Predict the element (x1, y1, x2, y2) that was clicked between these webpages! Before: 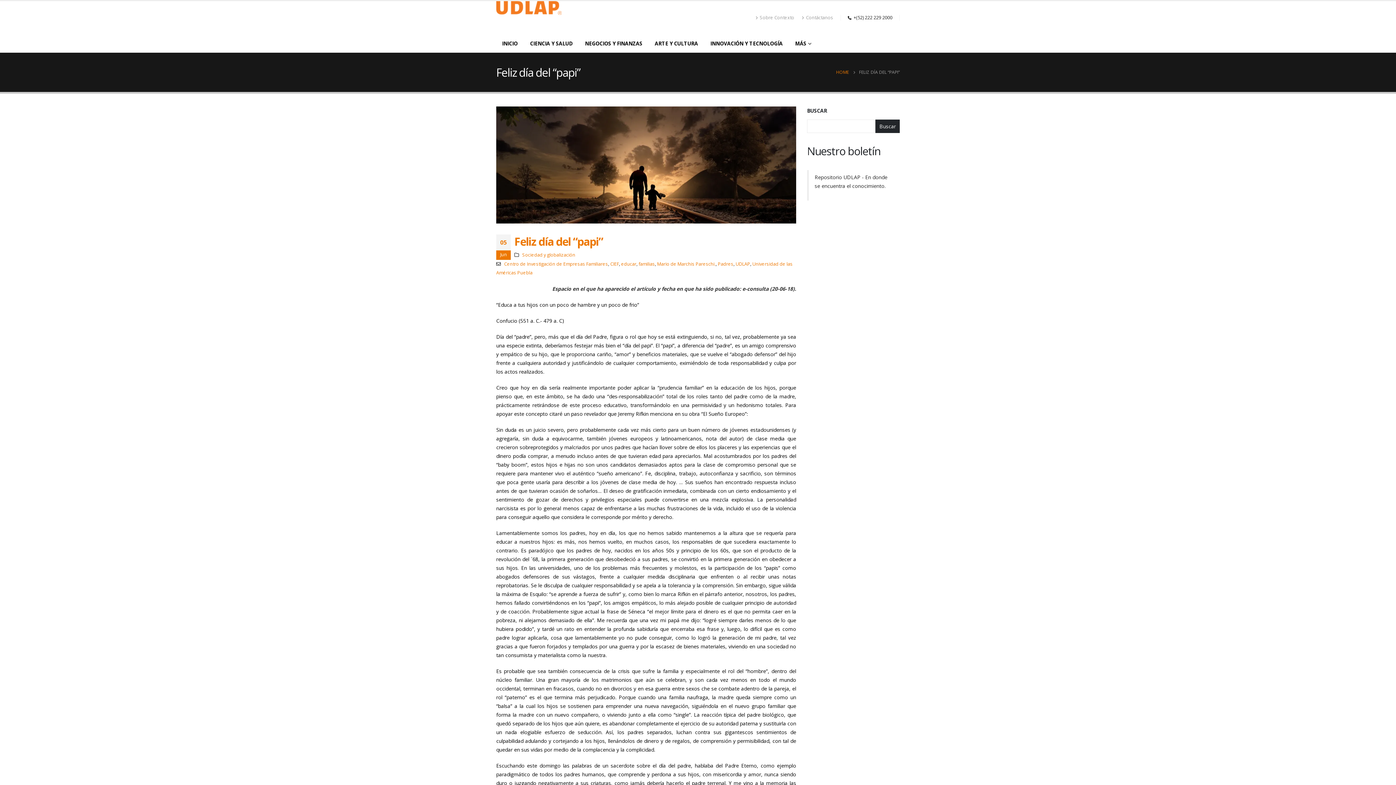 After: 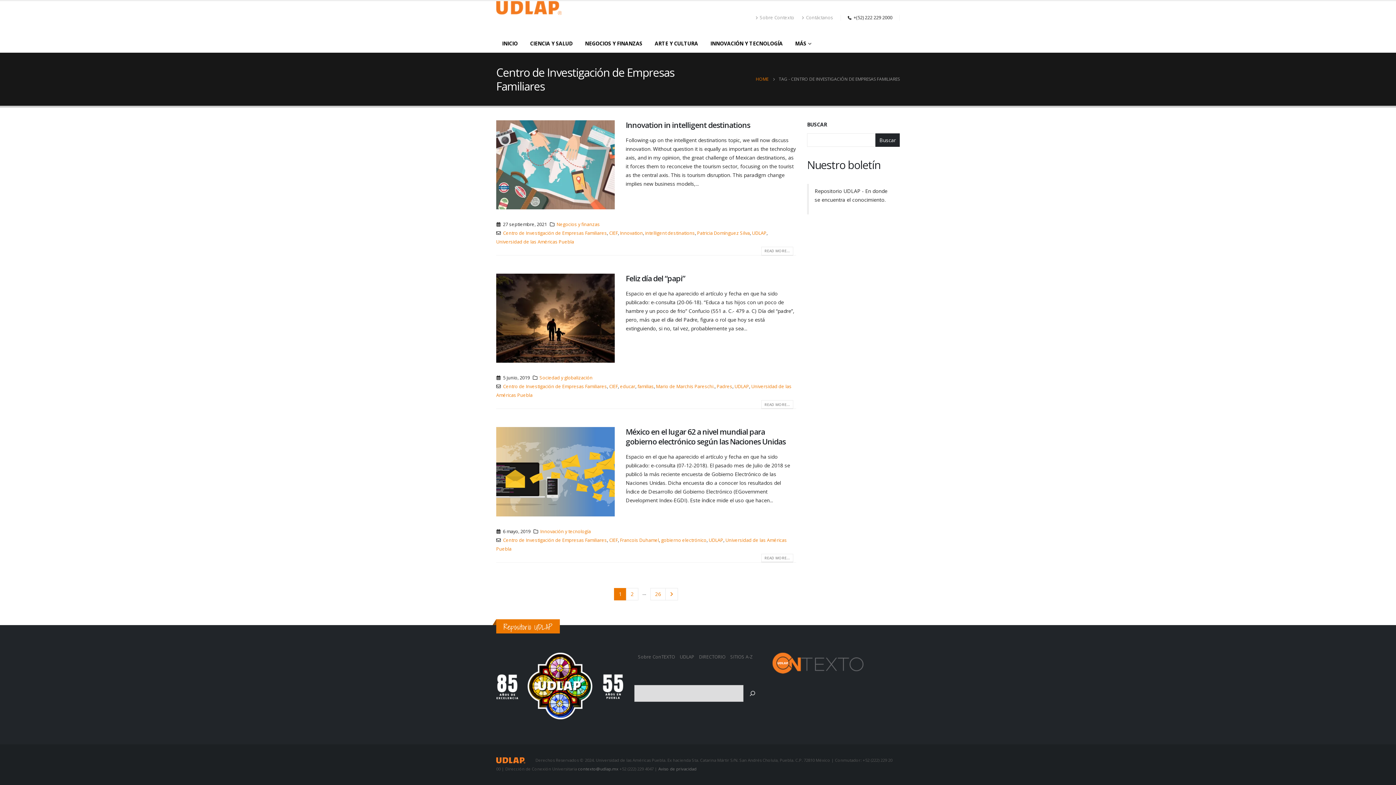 Action: label: Centro de Investigación de Empresas Familiares bbox: (504, 261, 608, 267)